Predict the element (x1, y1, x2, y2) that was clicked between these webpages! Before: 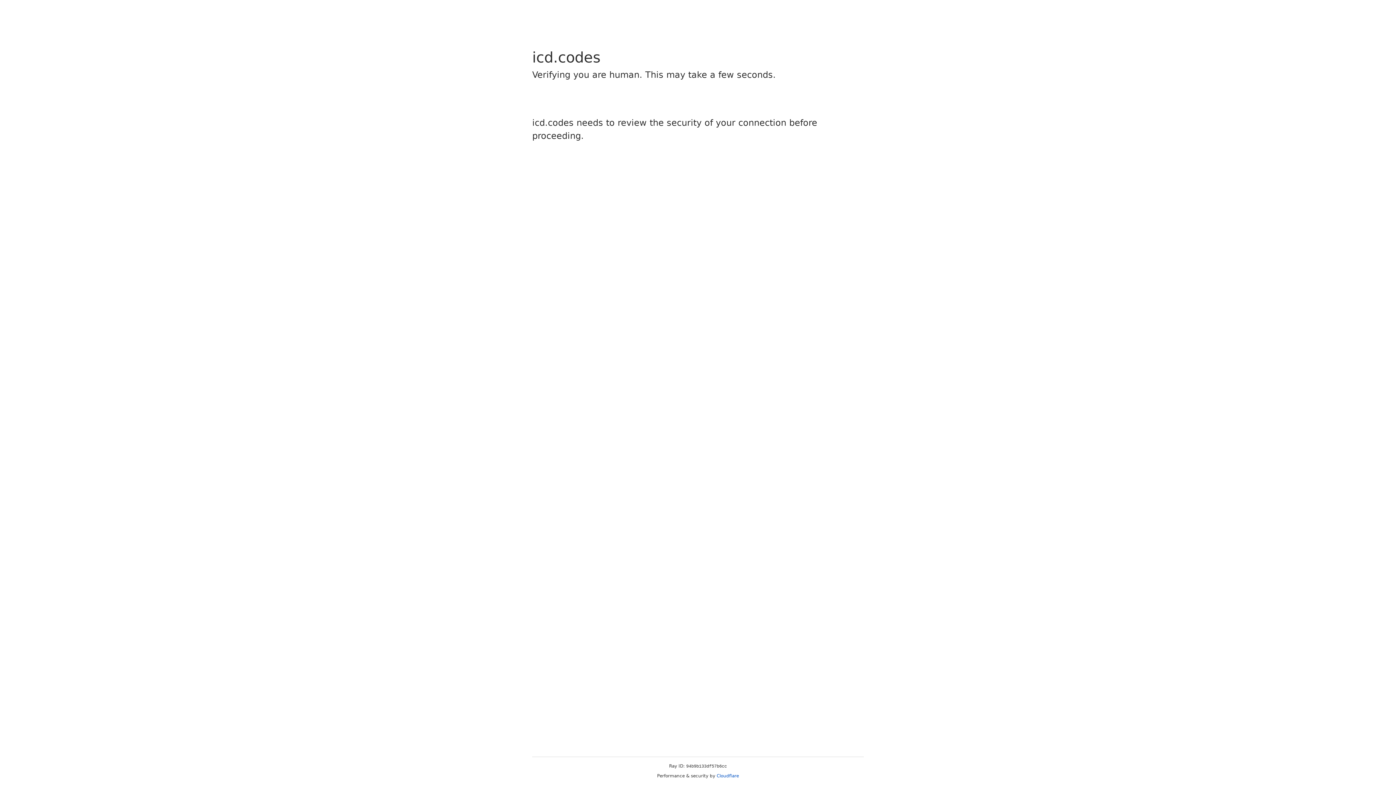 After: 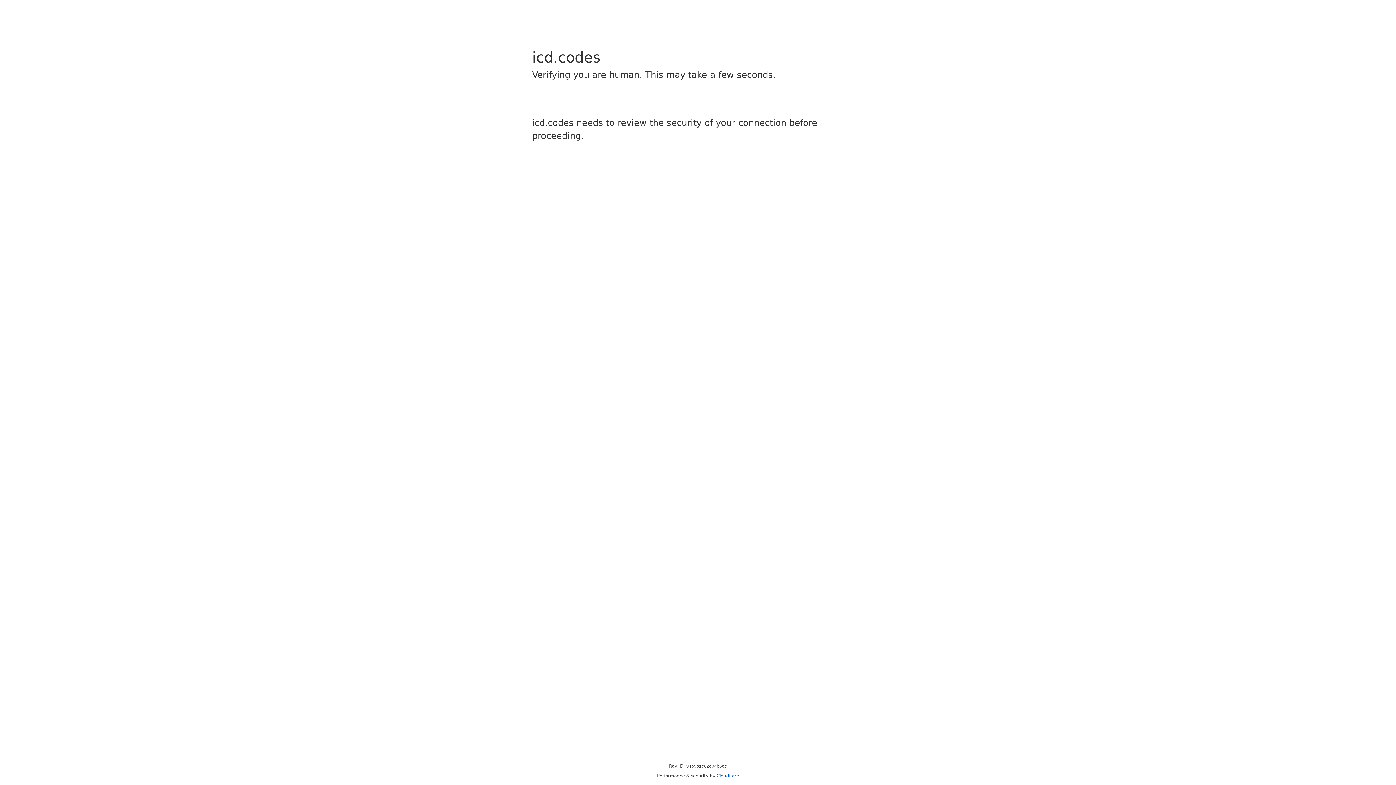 Action: label: Cloudflare bbox: (716, 773, 739, 778)